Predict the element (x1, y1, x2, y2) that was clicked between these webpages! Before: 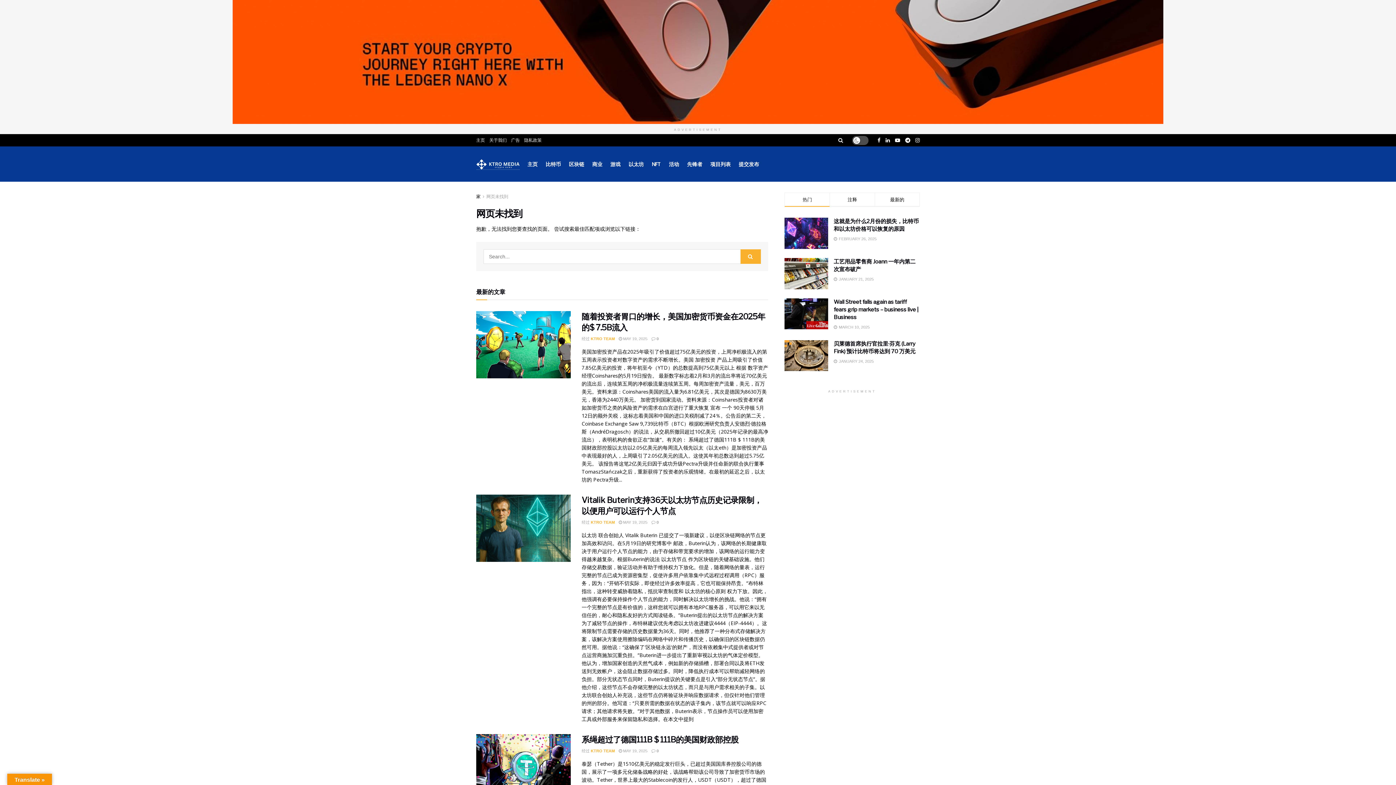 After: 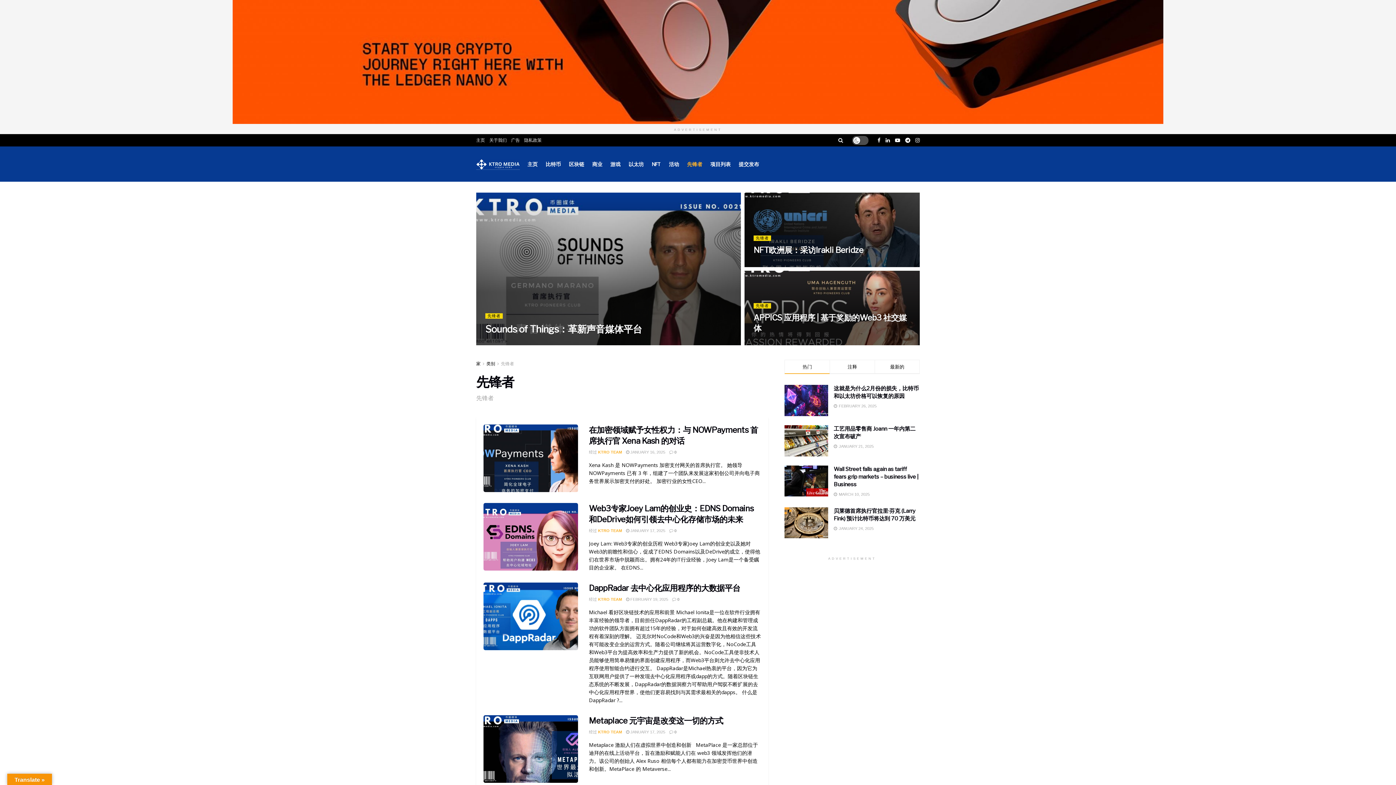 Action: bbox: (687, 155, 702, 173) label: 先锋者